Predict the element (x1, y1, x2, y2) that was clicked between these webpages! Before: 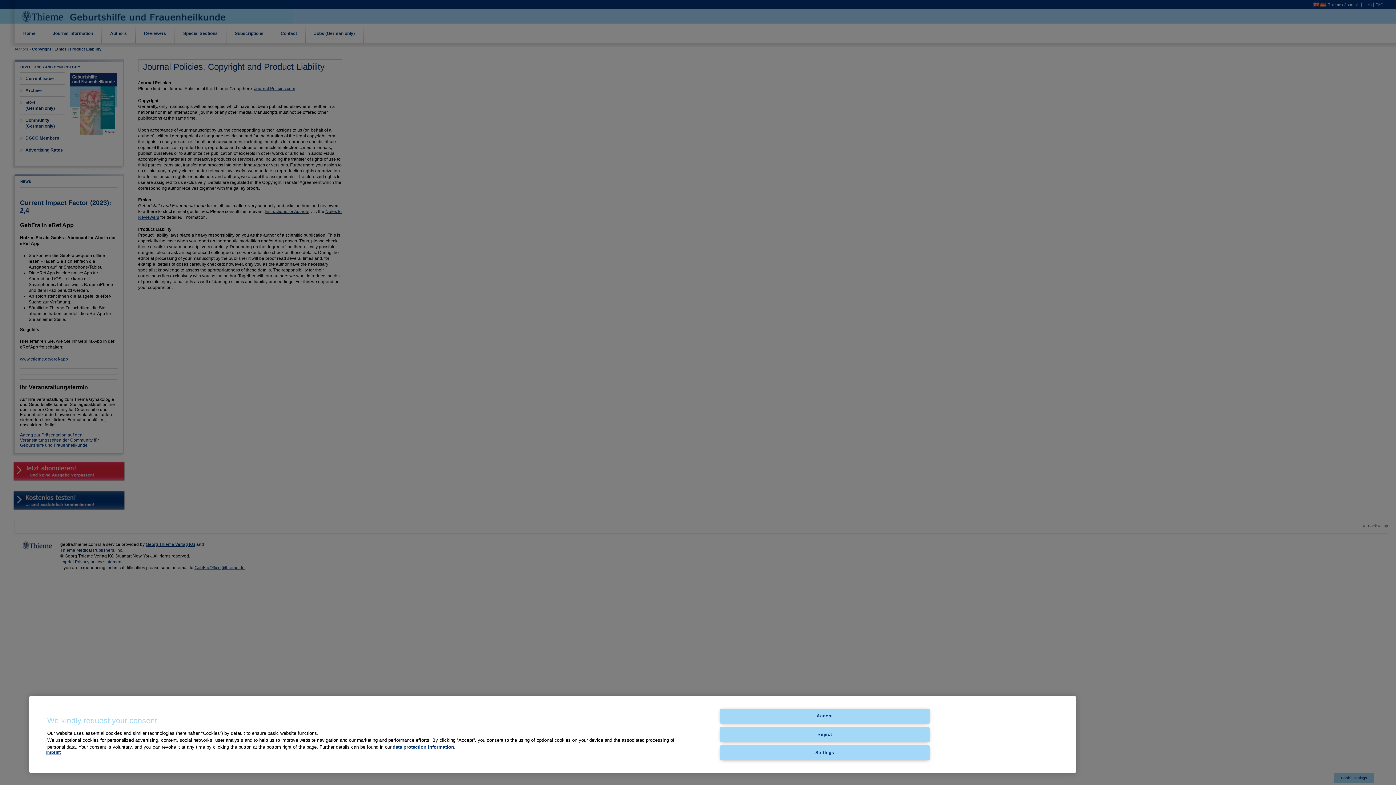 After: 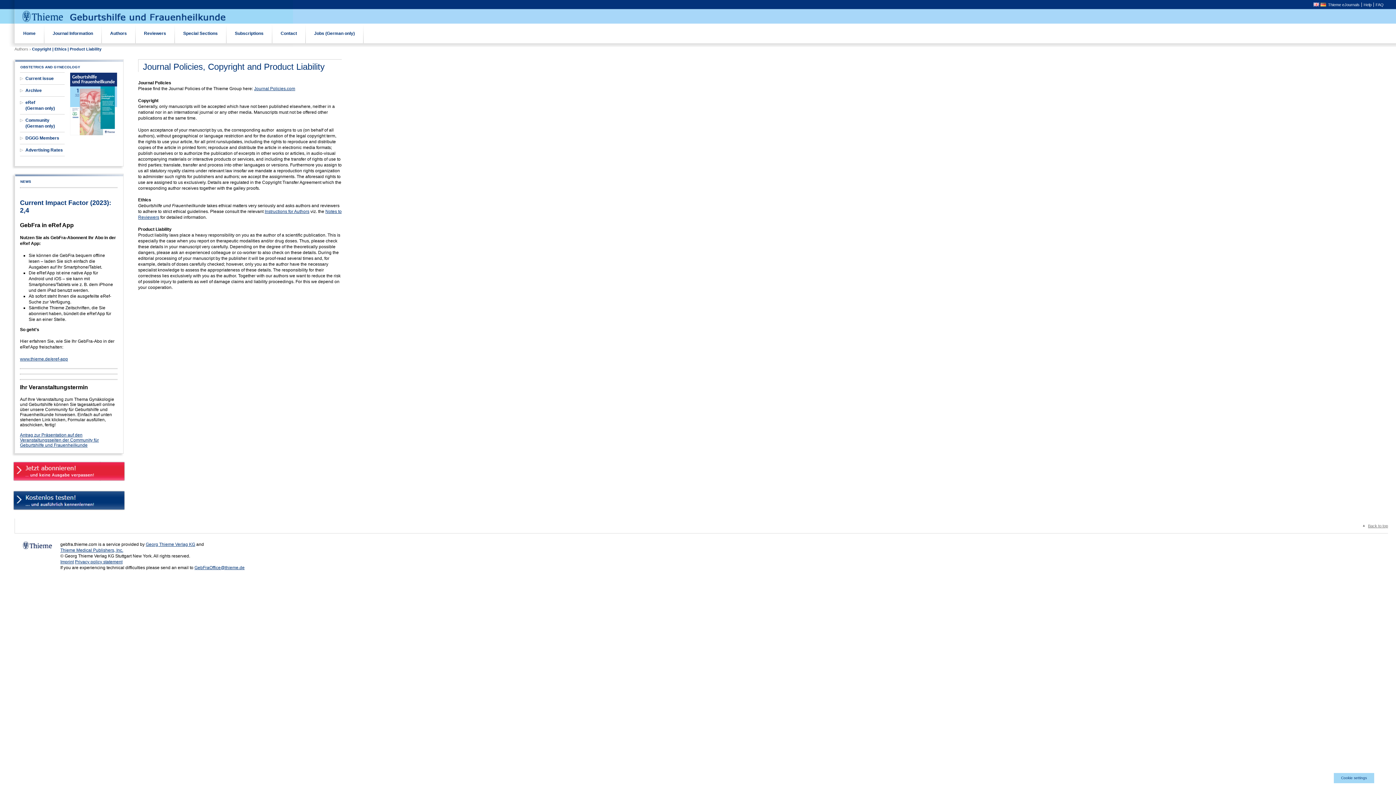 Action: label: Accept bbox: (720, 709, 929, 724)